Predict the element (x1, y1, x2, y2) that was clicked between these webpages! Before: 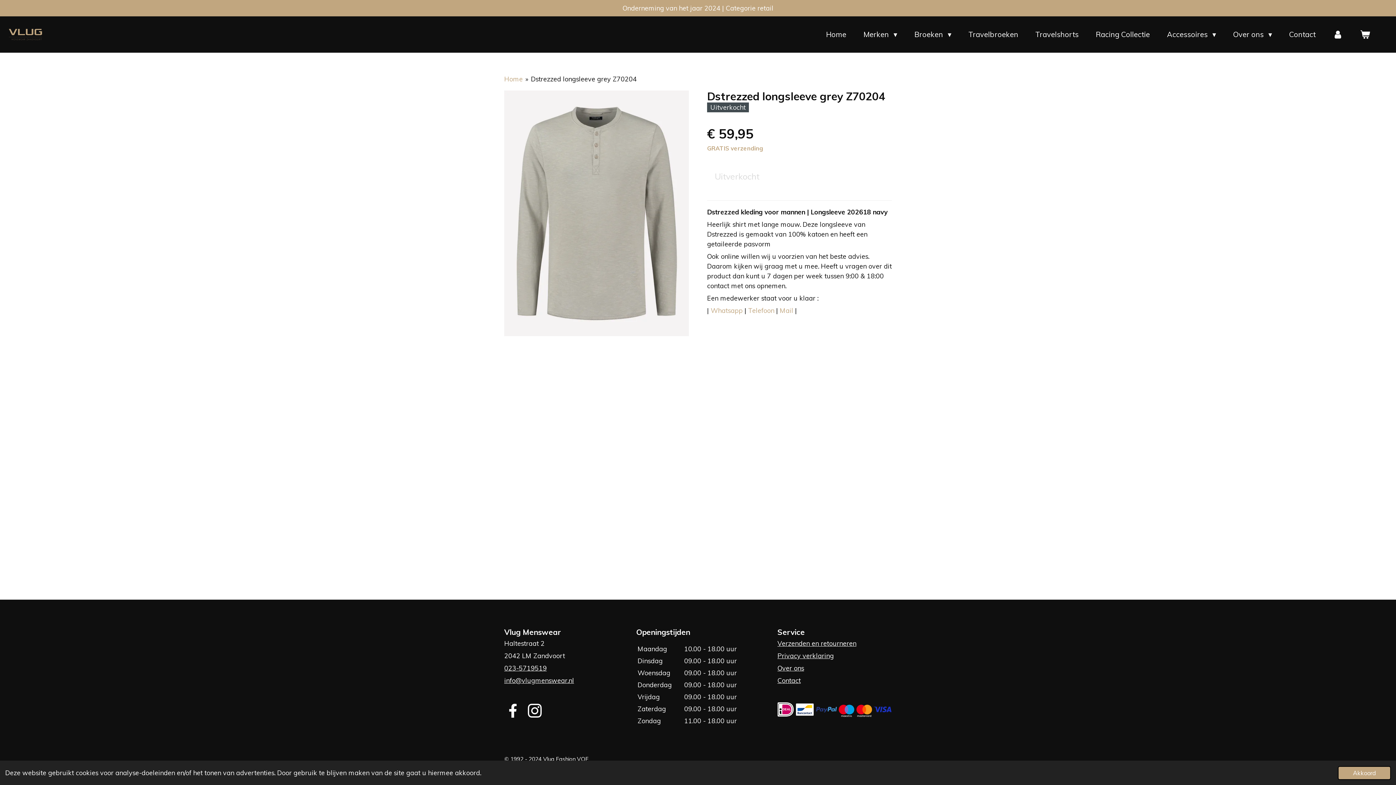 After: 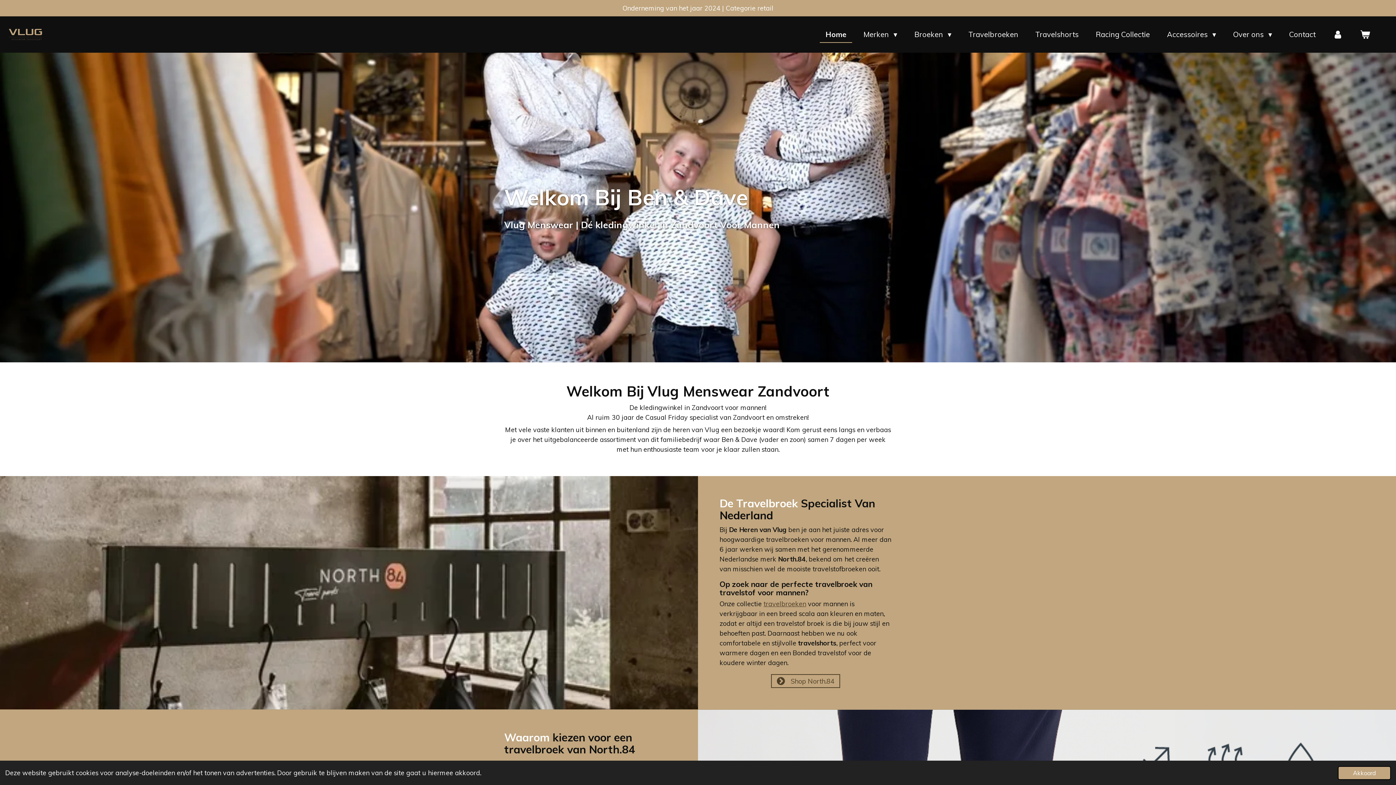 Action: label: Home bbox: (504, 75, 522, 83)